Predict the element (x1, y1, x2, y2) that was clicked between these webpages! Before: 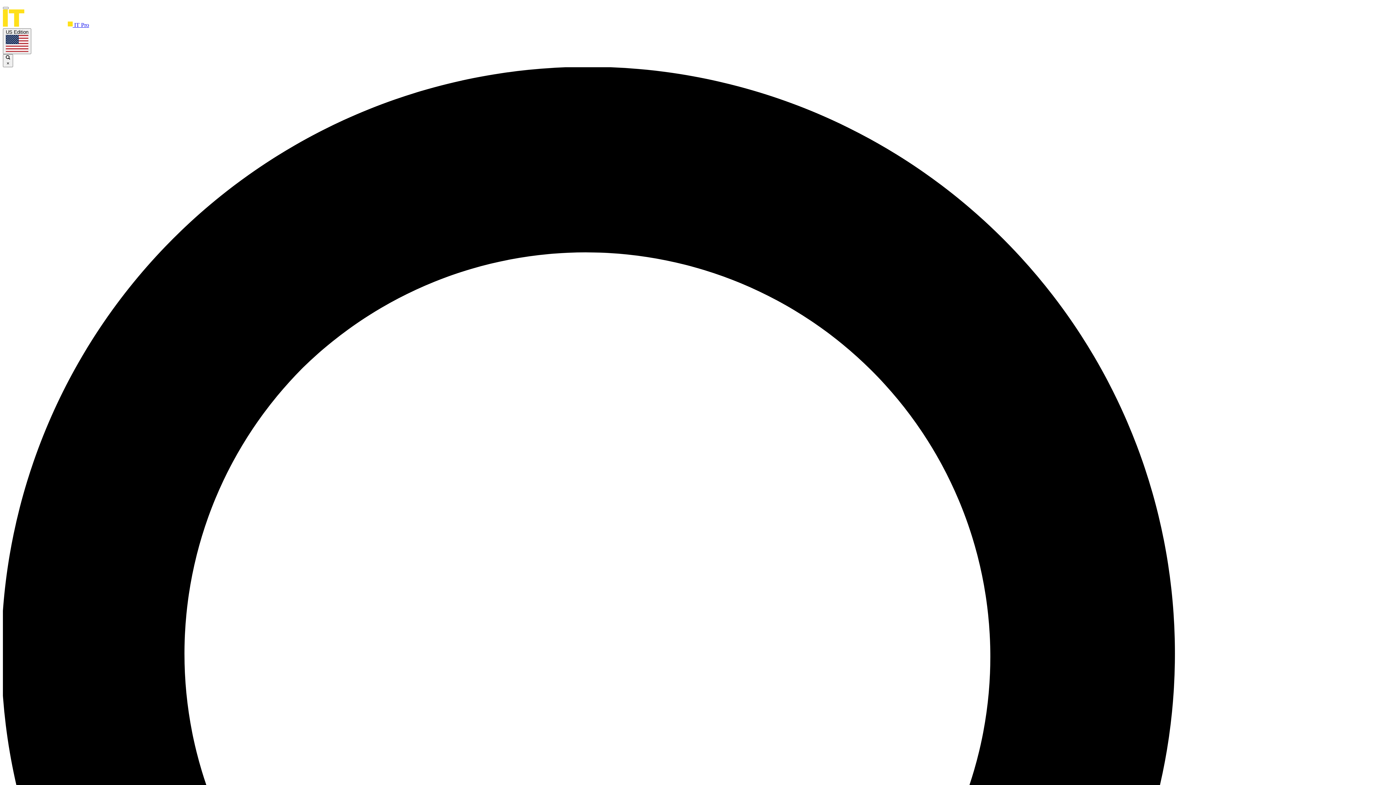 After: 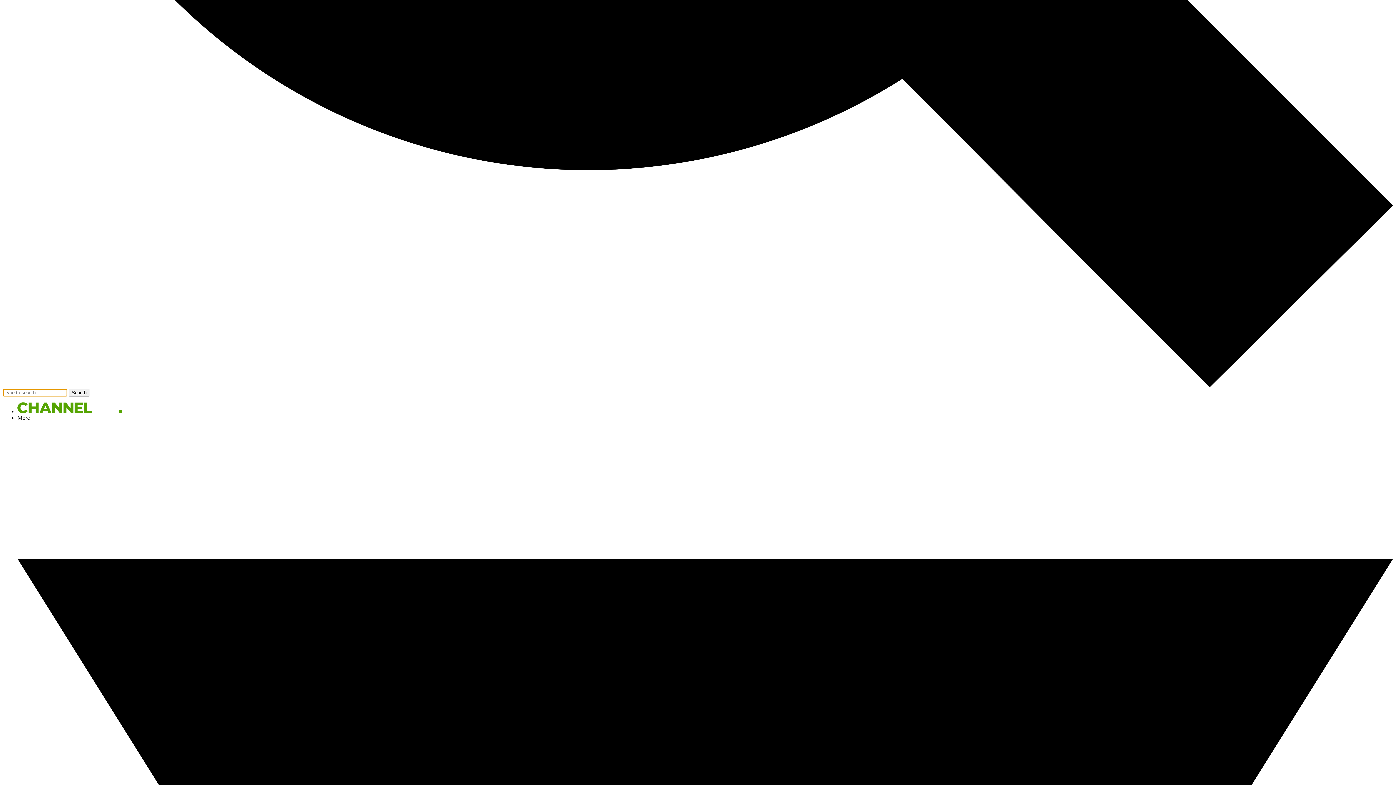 Action: label:  × bbox: (2, 54, 13, 67)